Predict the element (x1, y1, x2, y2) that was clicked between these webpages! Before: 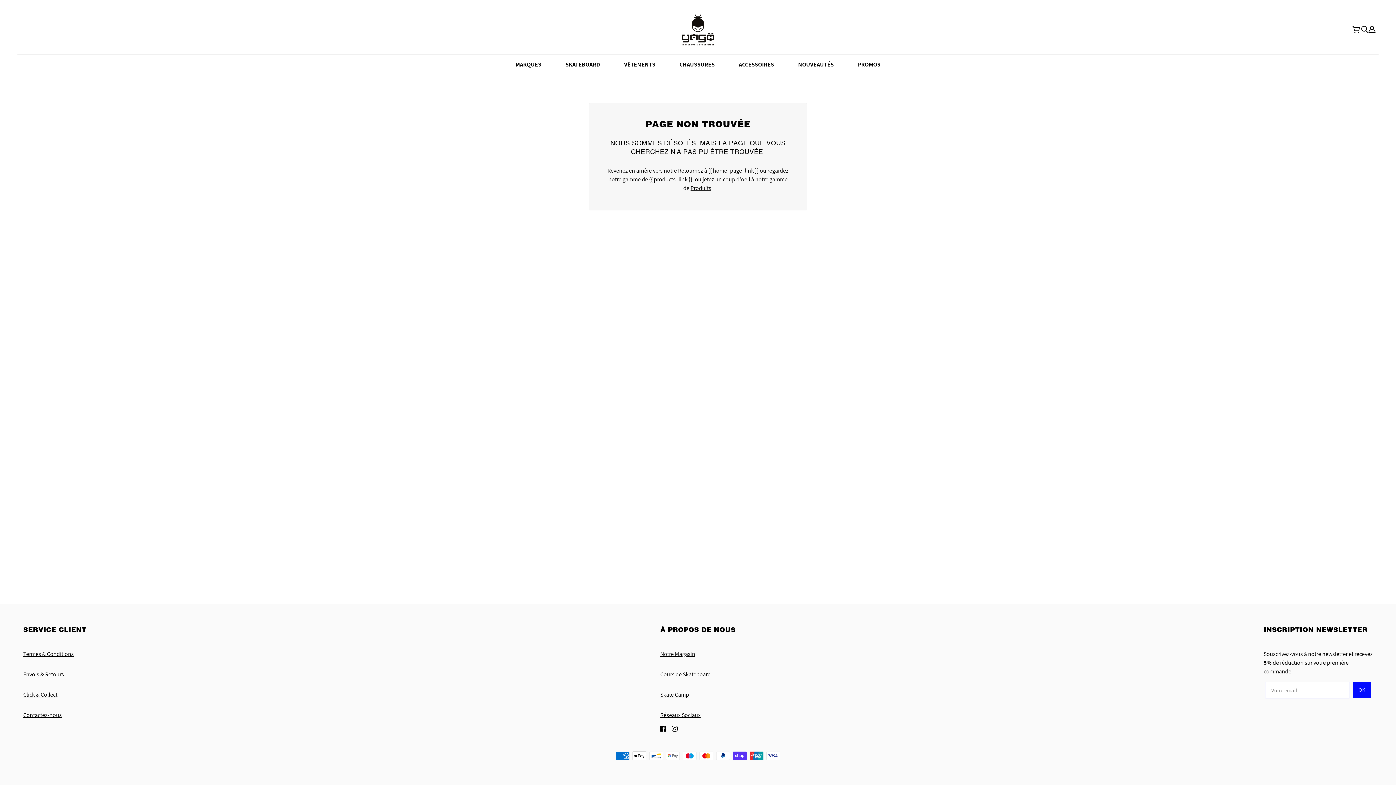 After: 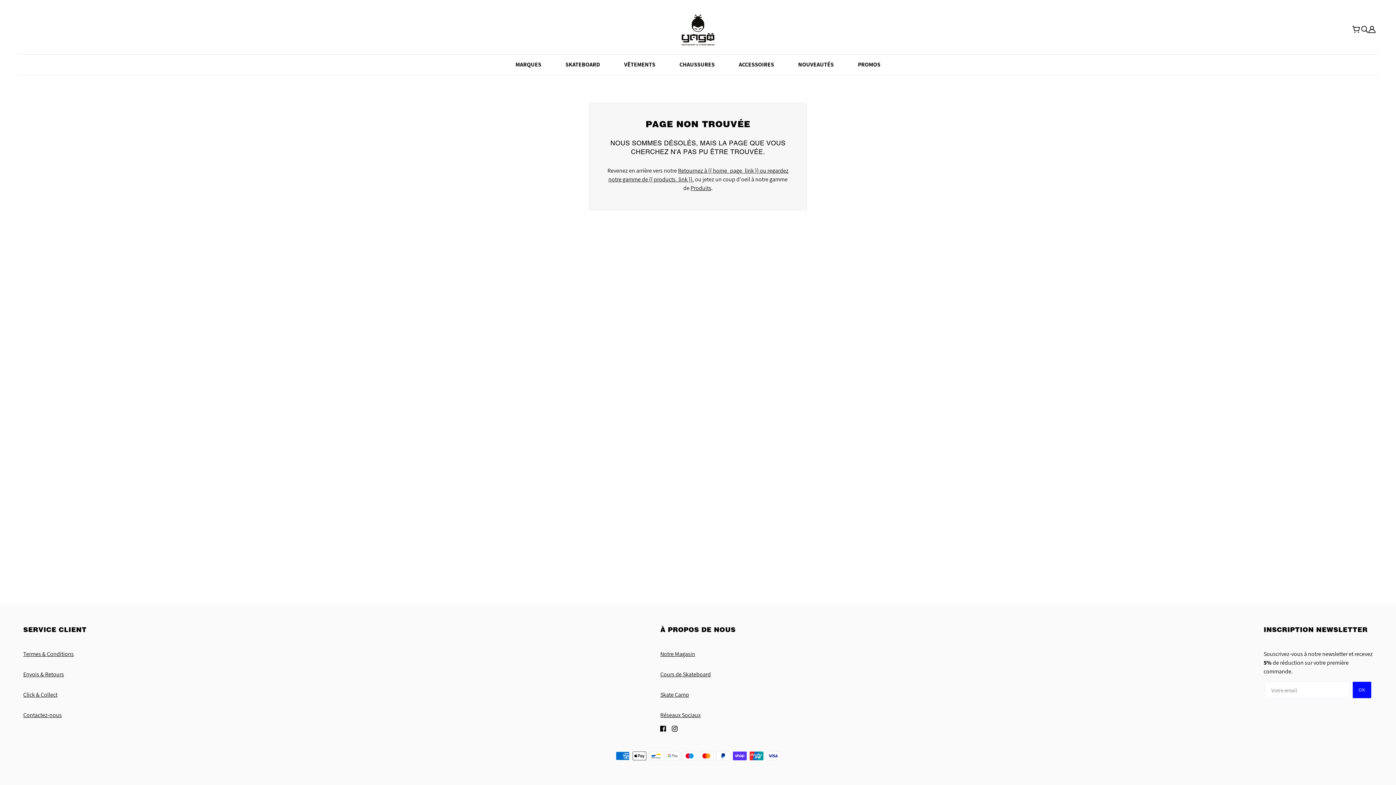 Action: label: instagram bbox: (669, 721, 680, 736)